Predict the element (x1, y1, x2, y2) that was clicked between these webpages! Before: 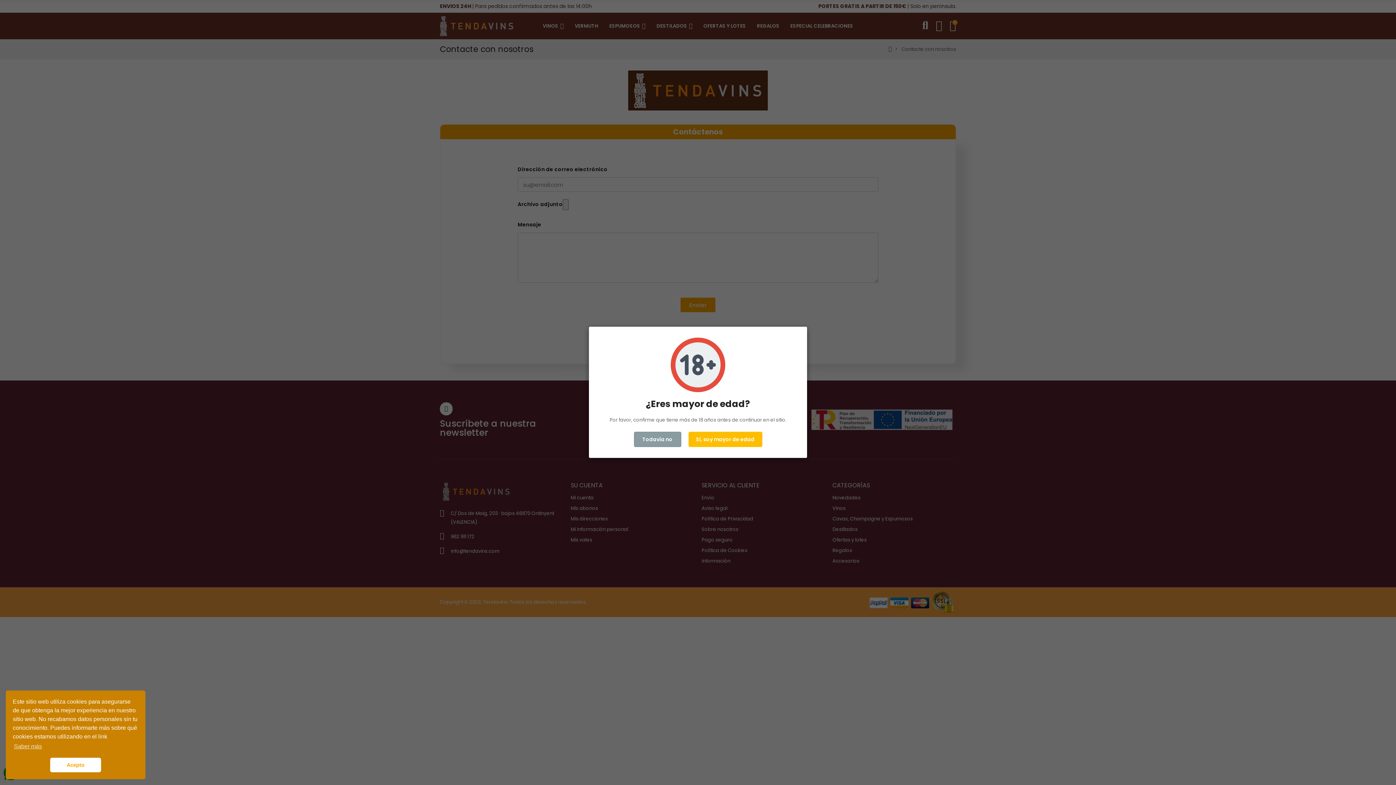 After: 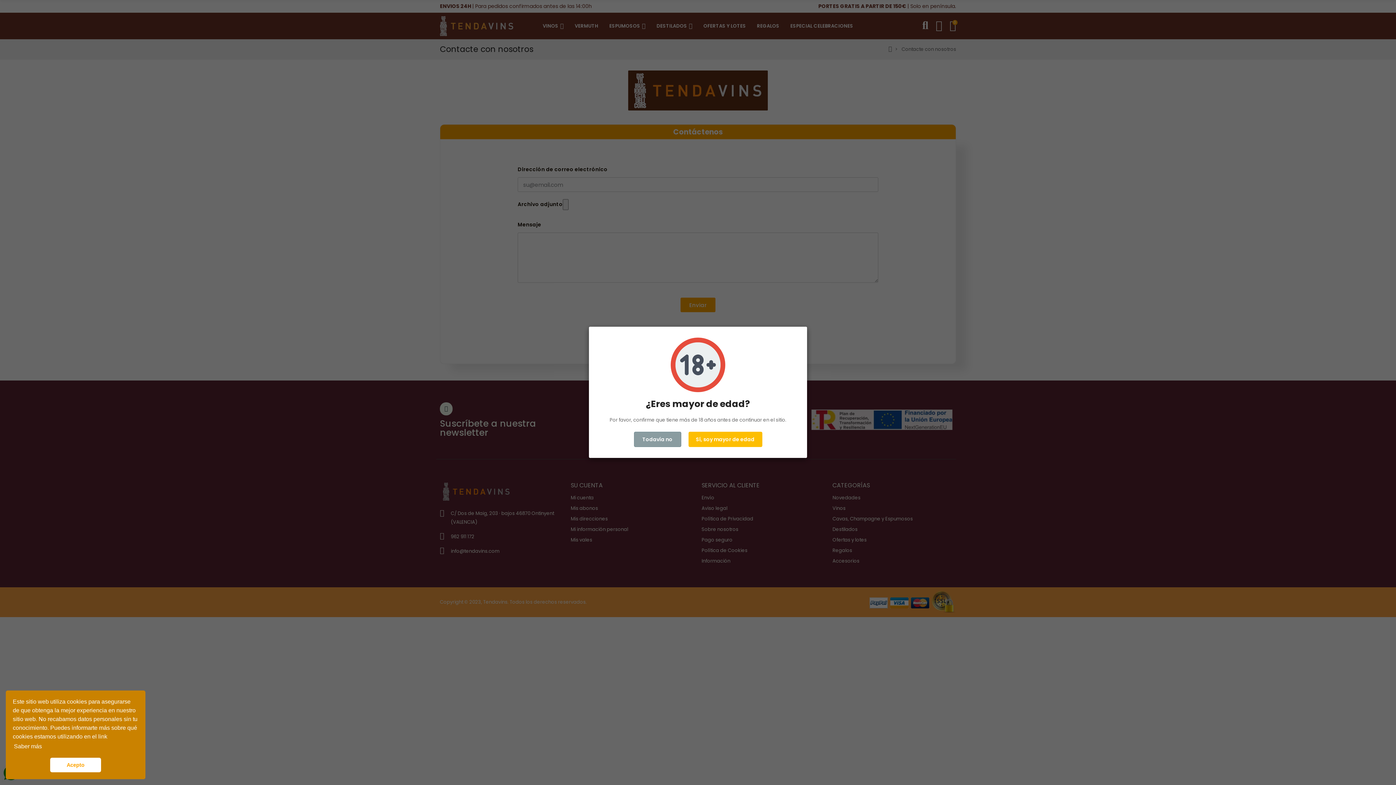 Action: label: learn more about cookies bbox: (12, 741, 43, 752)